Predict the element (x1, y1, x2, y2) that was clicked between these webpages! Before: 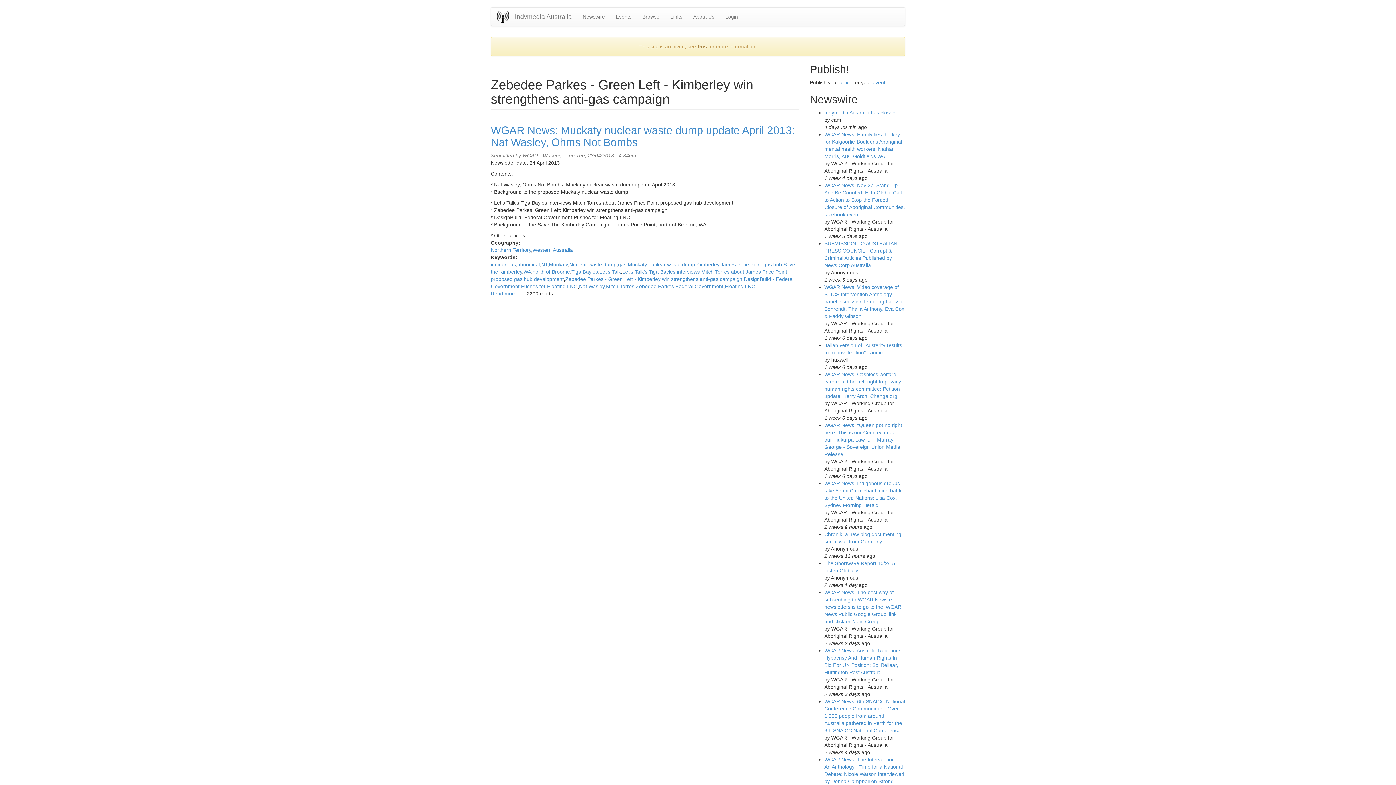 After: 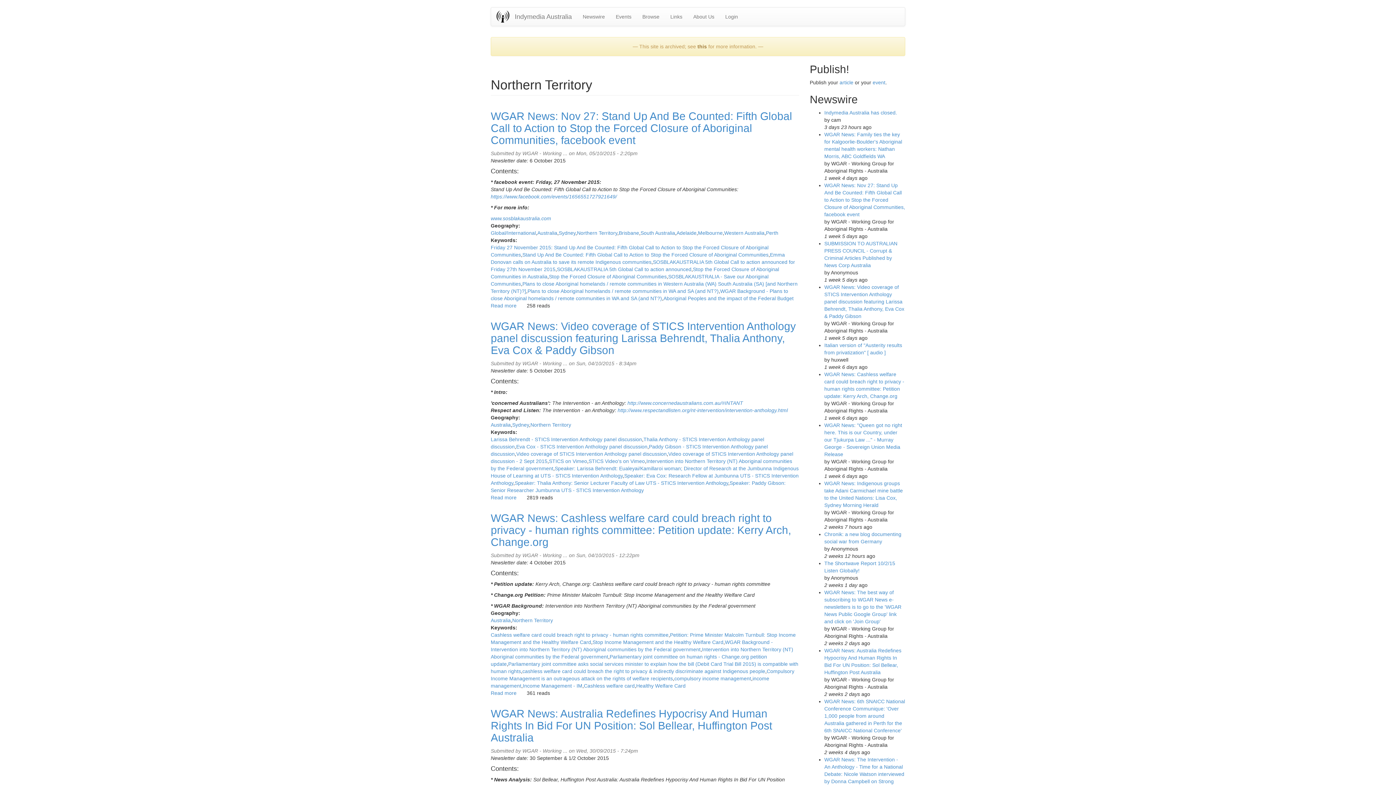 Action: bbox: (490, 247, 531, 253) label: Northern Territory